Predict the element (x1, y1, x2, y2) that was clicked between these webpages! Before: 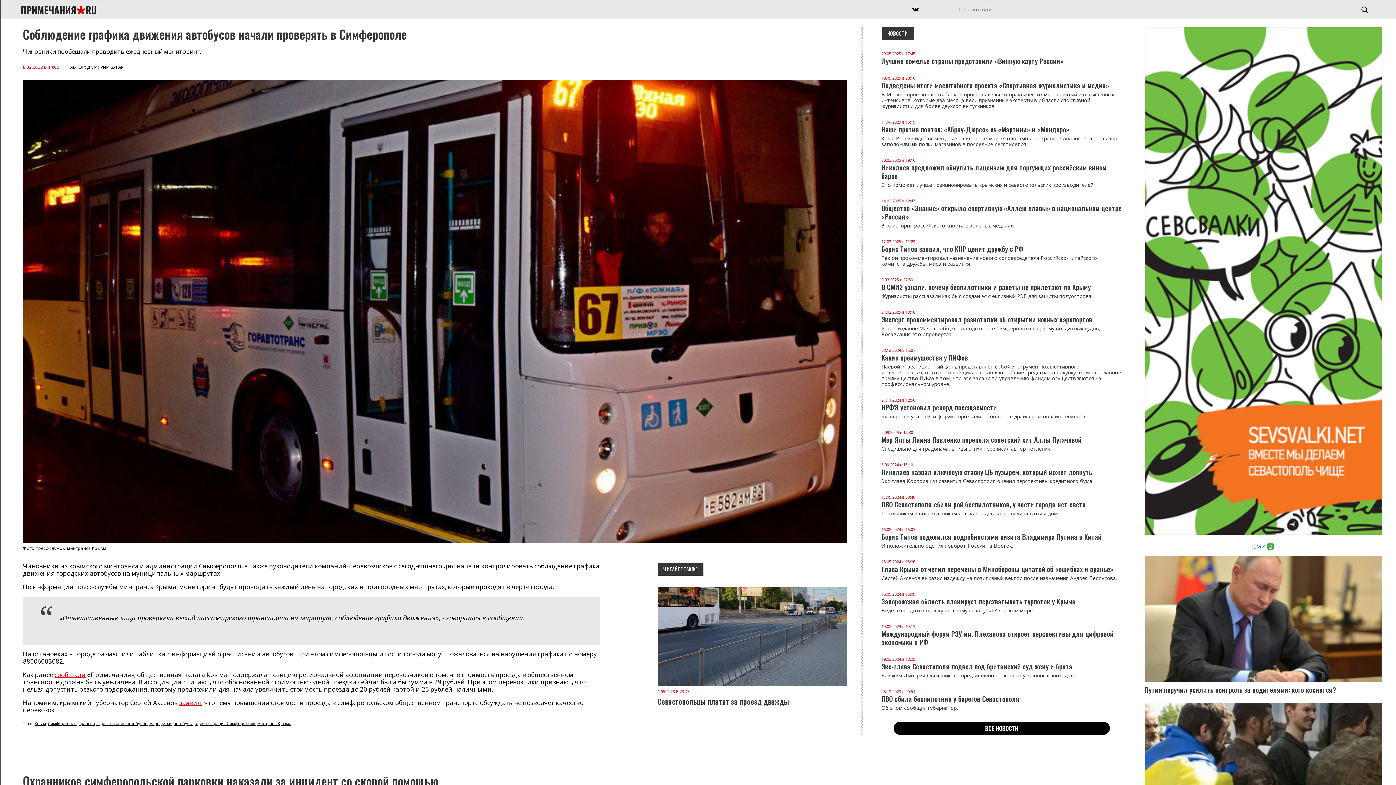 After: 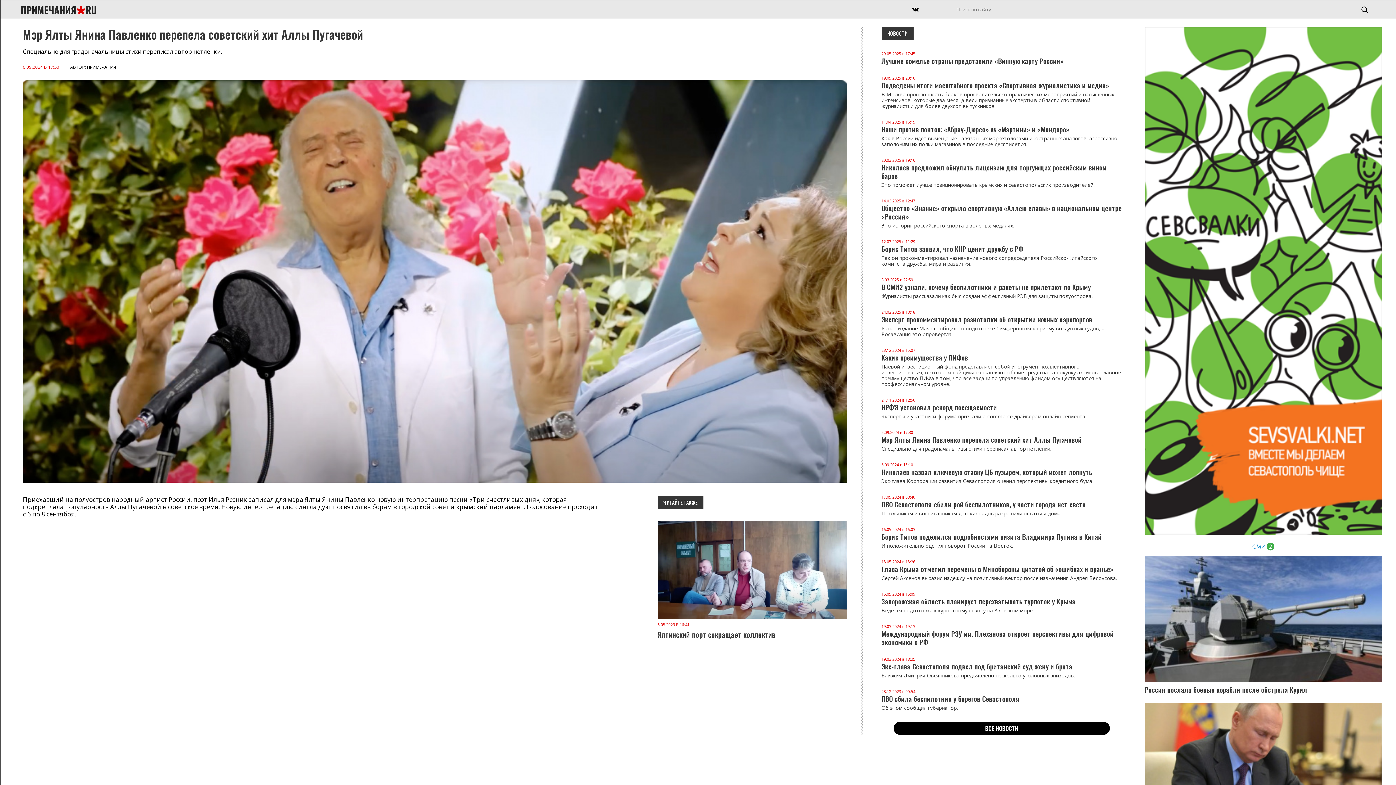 Action: bbox: (881, 430, 1122, 452) label: 6.09.2024 в 17:30 Мэр Ялты Янина Павленко перепела советский хит Аллы Пугачевой Специально для градоначальницы стихи переписал автор нетленки.